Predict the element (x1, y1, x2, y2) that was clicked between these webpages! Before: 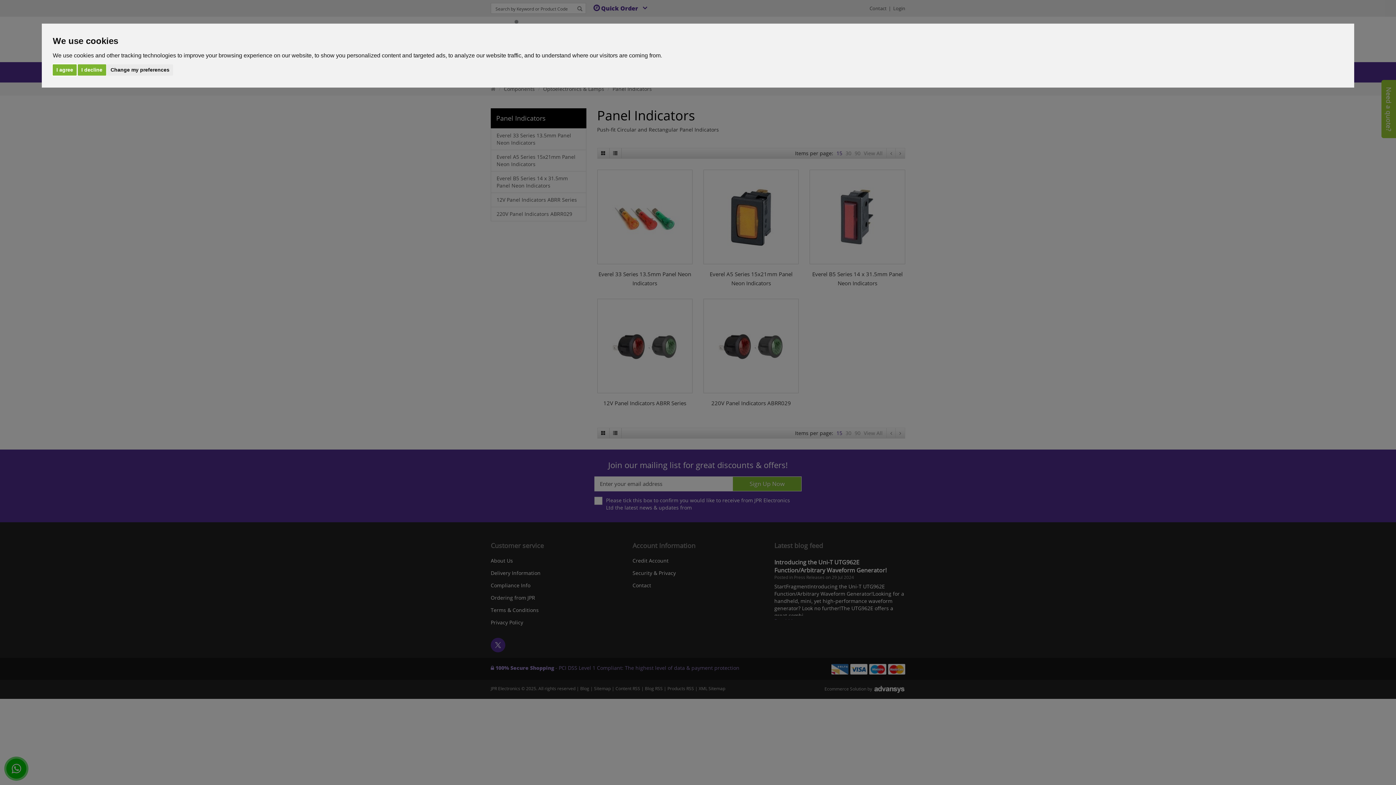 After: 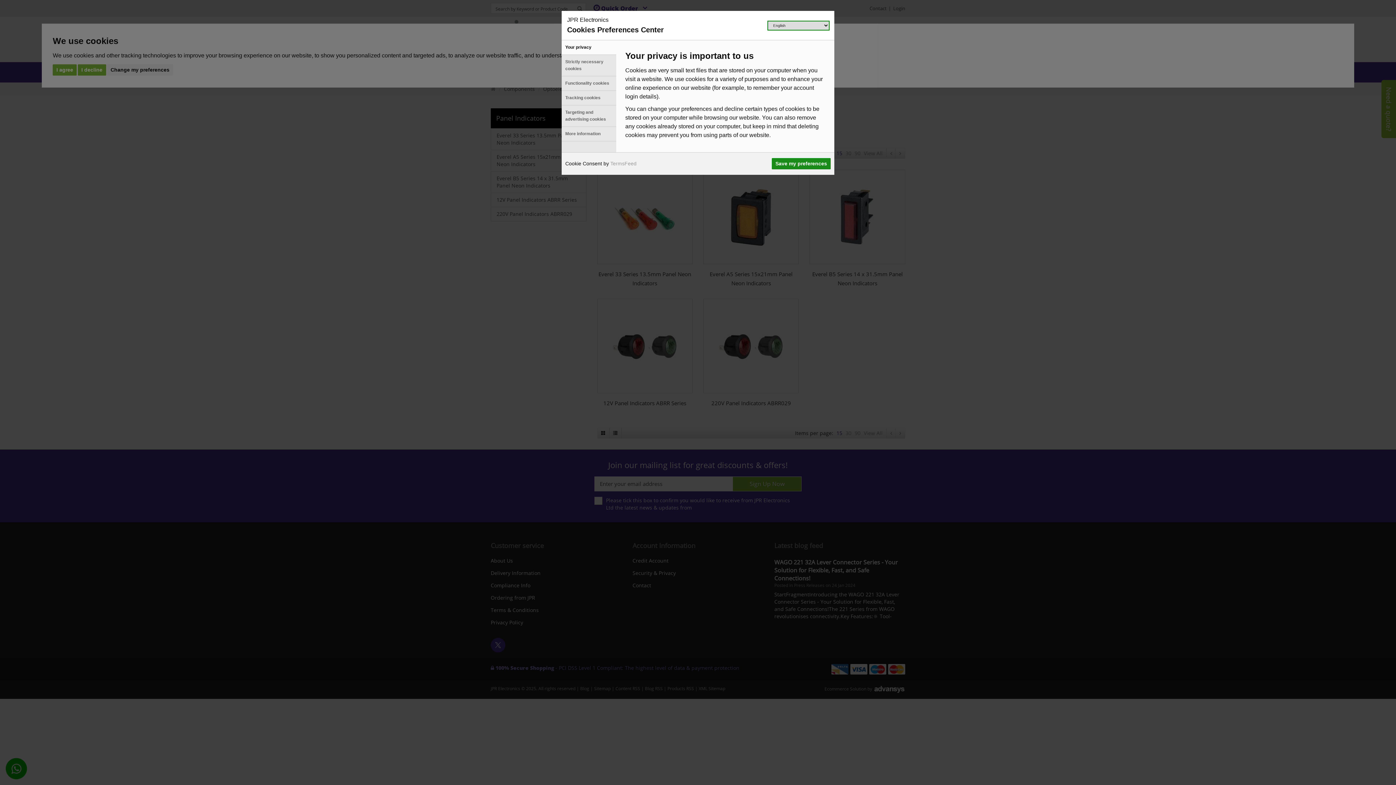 Action: bbox: (106, 64, 173, 75) label: Change my preferences